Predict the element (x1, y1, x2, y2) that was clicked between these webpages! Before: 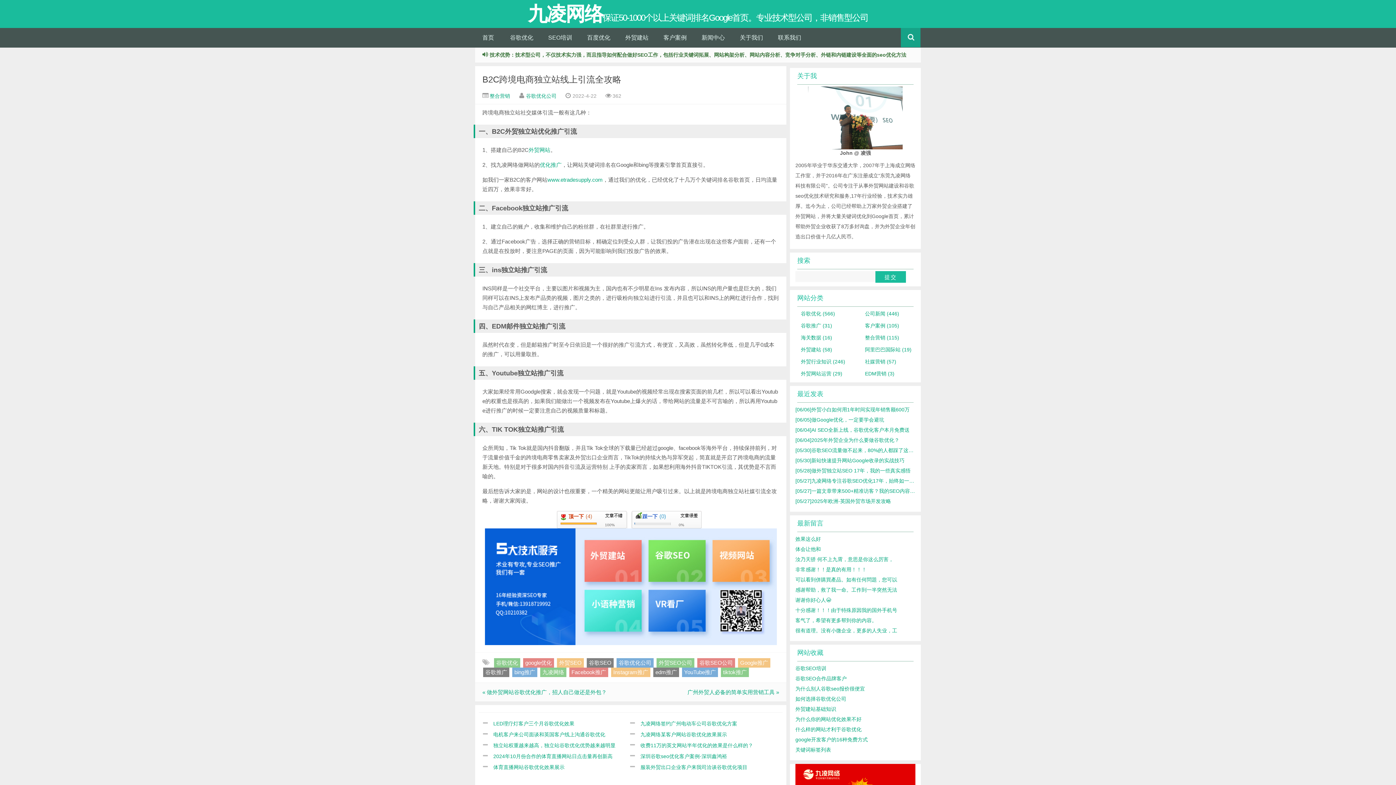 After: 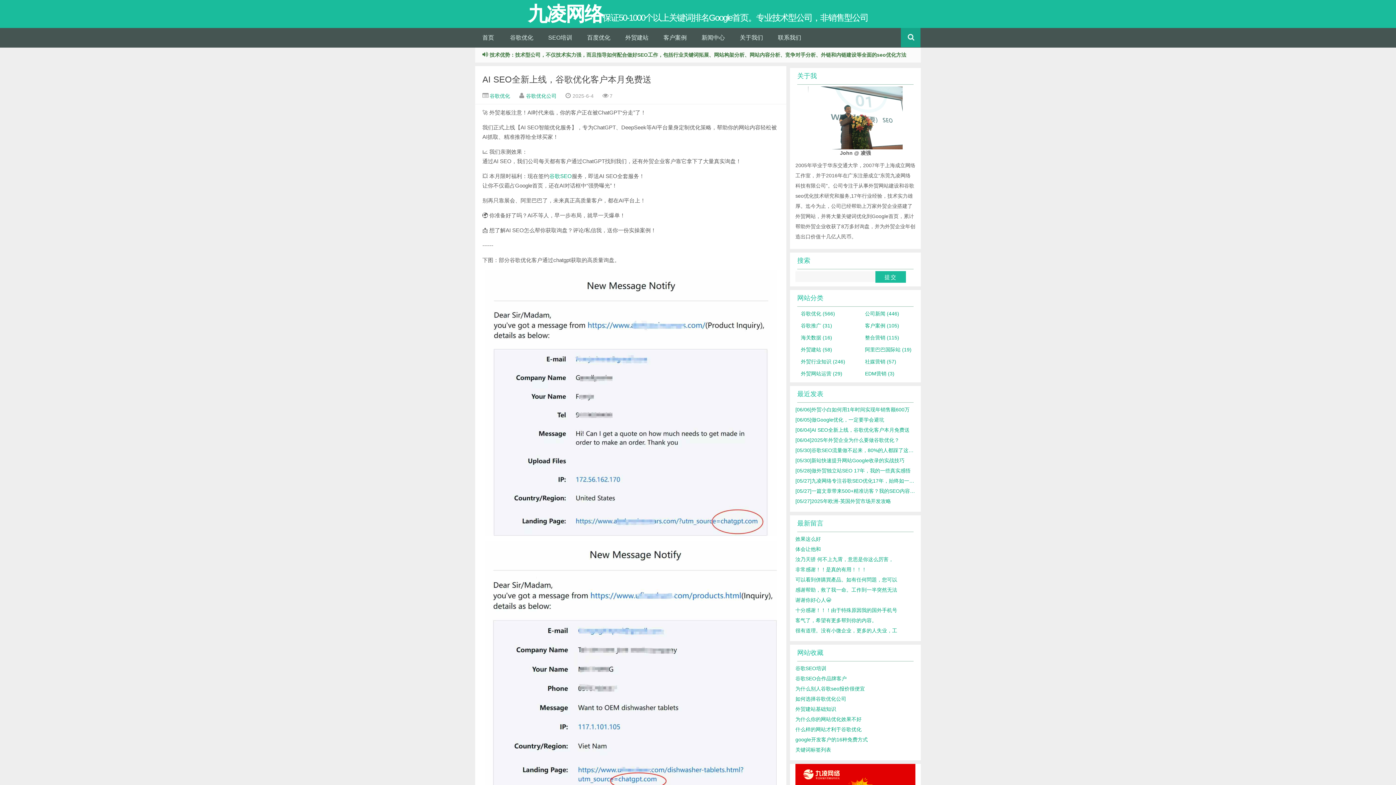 Action: label: [06/04]AI SEO全新上线，谷歌优化客户本月免费送 bbox: (795, 427, 909, 433)